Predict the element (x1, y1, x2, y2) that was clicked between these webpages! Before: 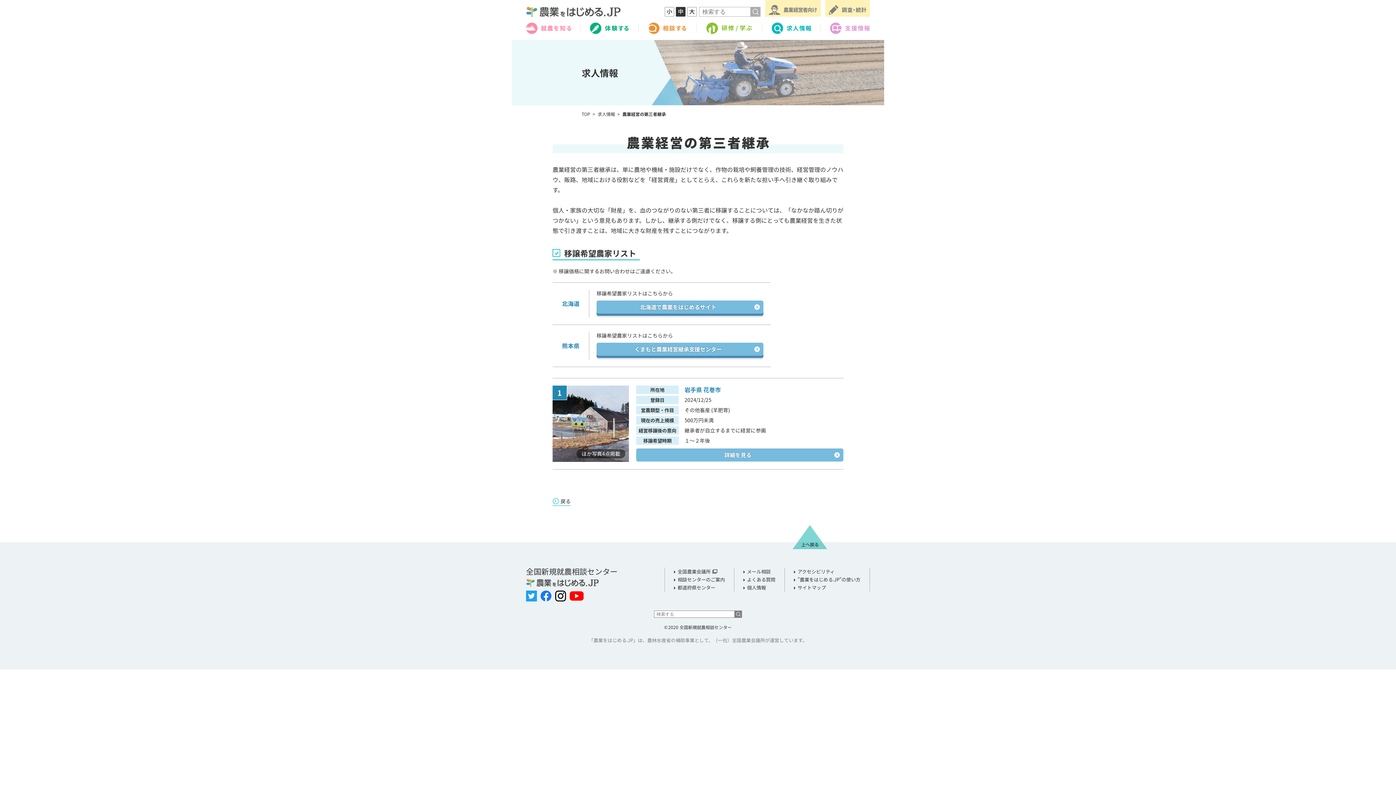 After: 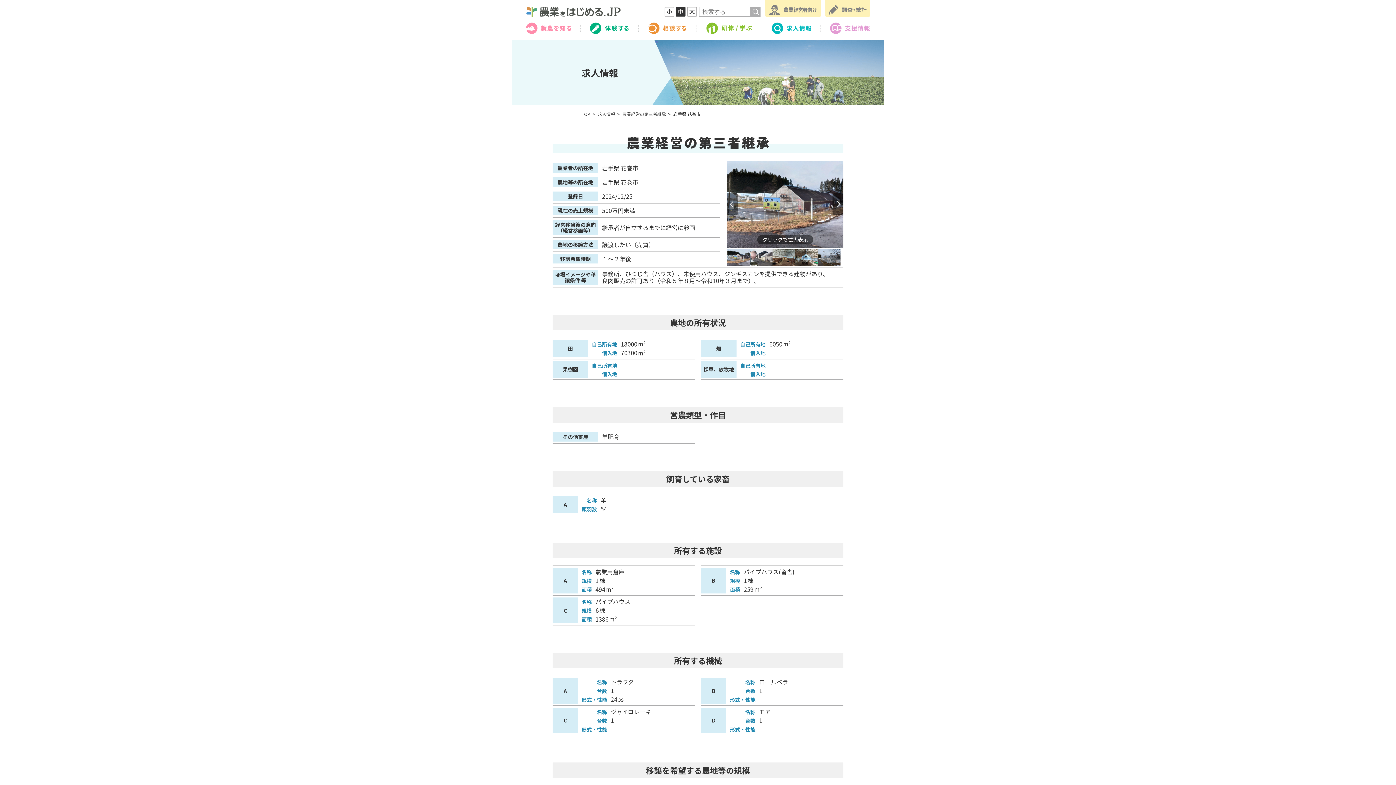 Action: bbox: (636, 448, 843, 461) label: 詳細を見る